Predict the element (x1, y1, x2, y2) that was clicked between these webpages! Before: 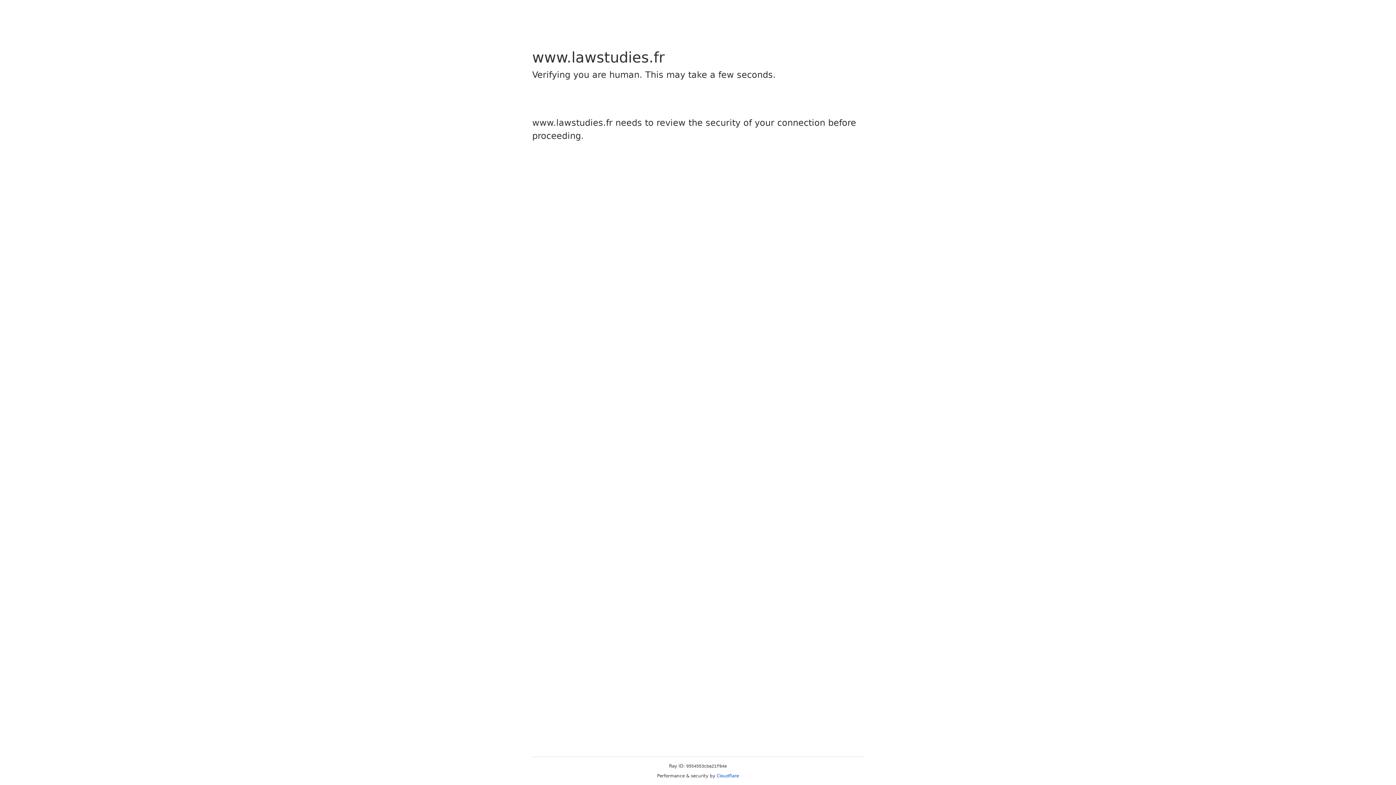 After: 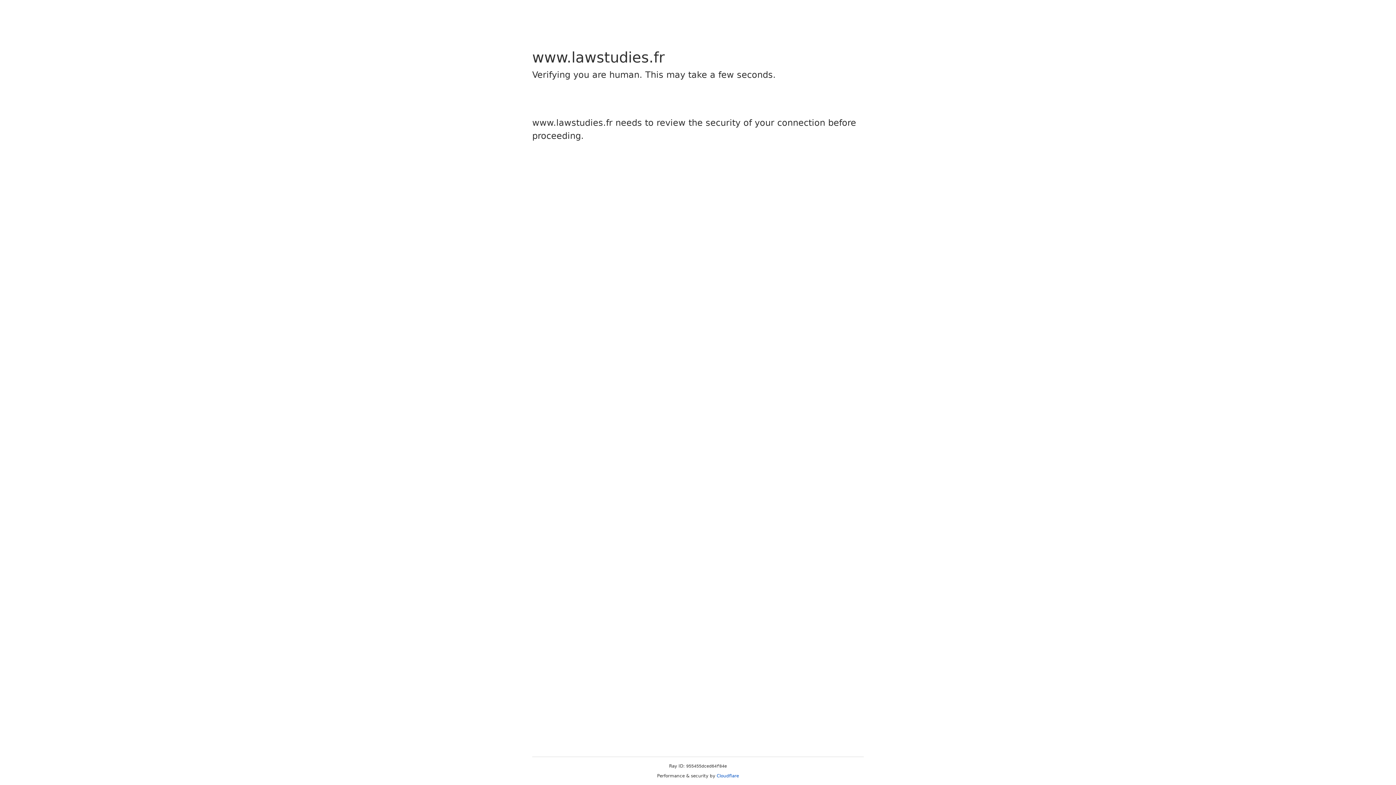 Action: label: Cloudflare bbox: (716, 773, 739, 778)